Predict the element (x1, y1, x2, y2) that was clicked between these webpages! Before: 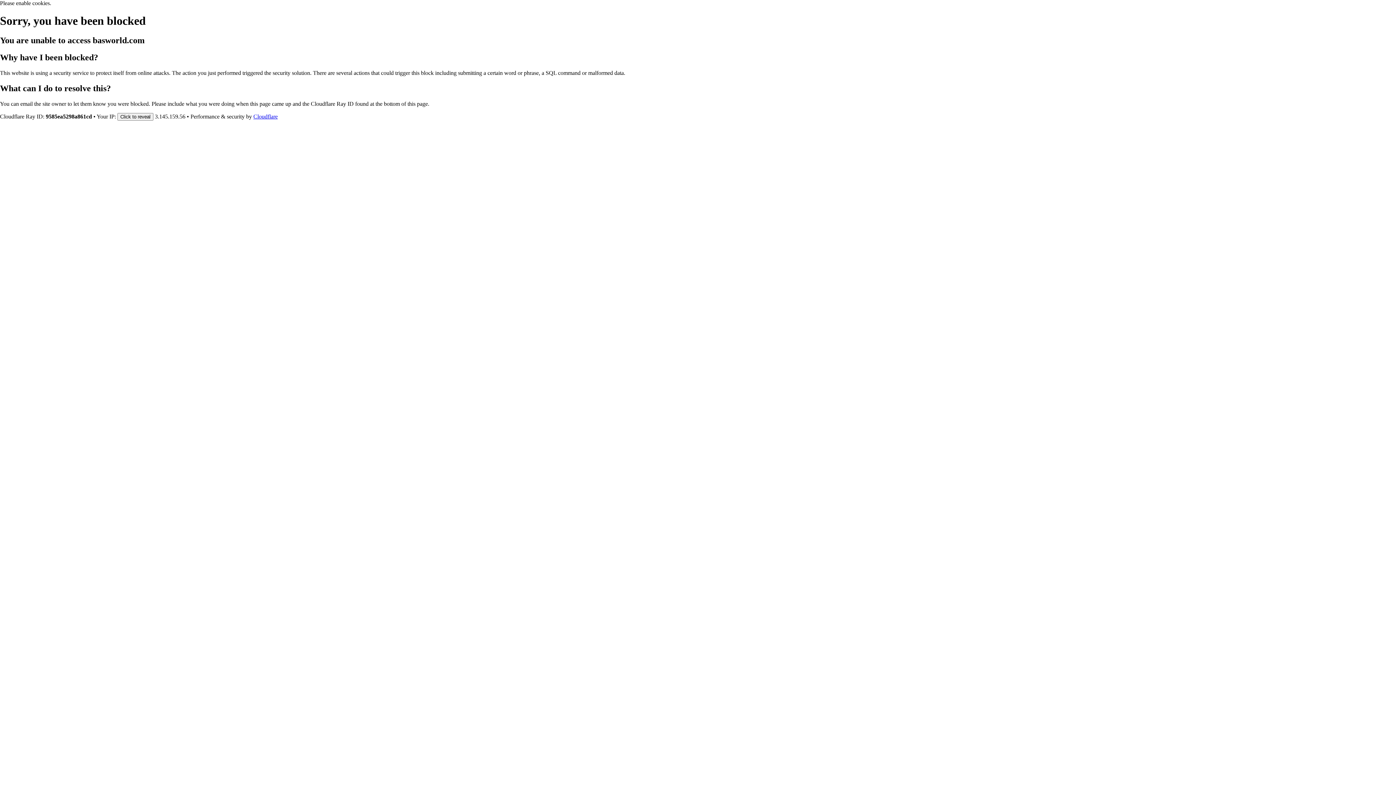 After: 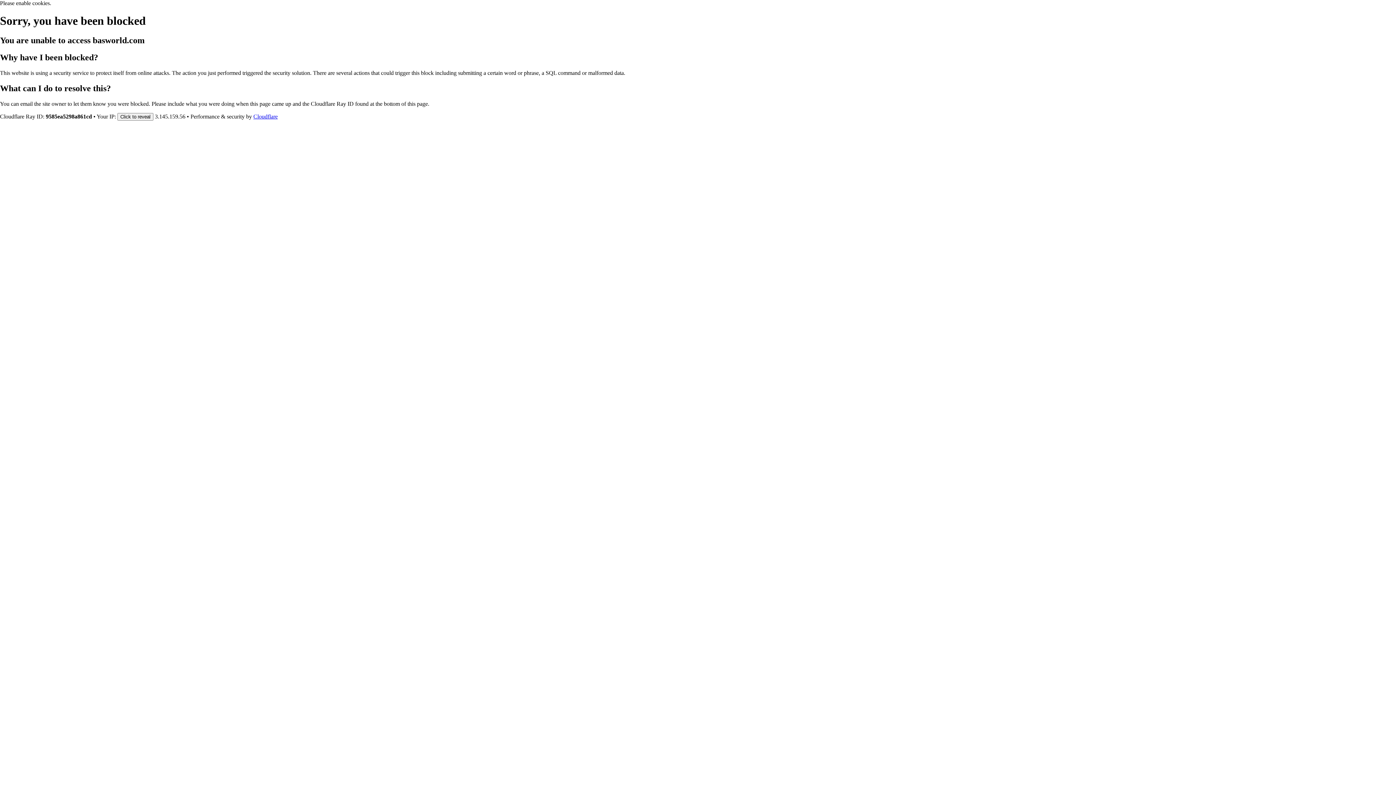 Action: label: Cloudflare bbox: (253, 113, 277, 119)